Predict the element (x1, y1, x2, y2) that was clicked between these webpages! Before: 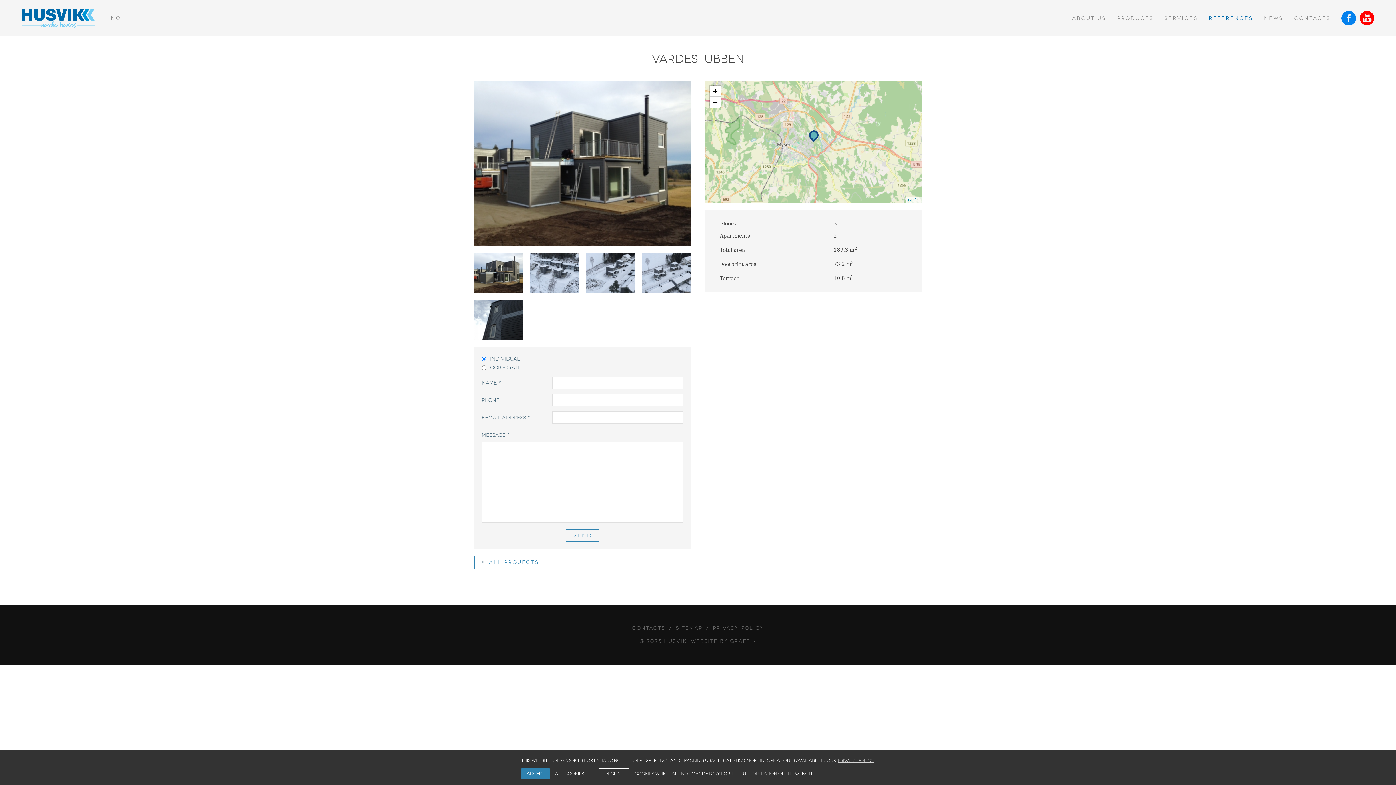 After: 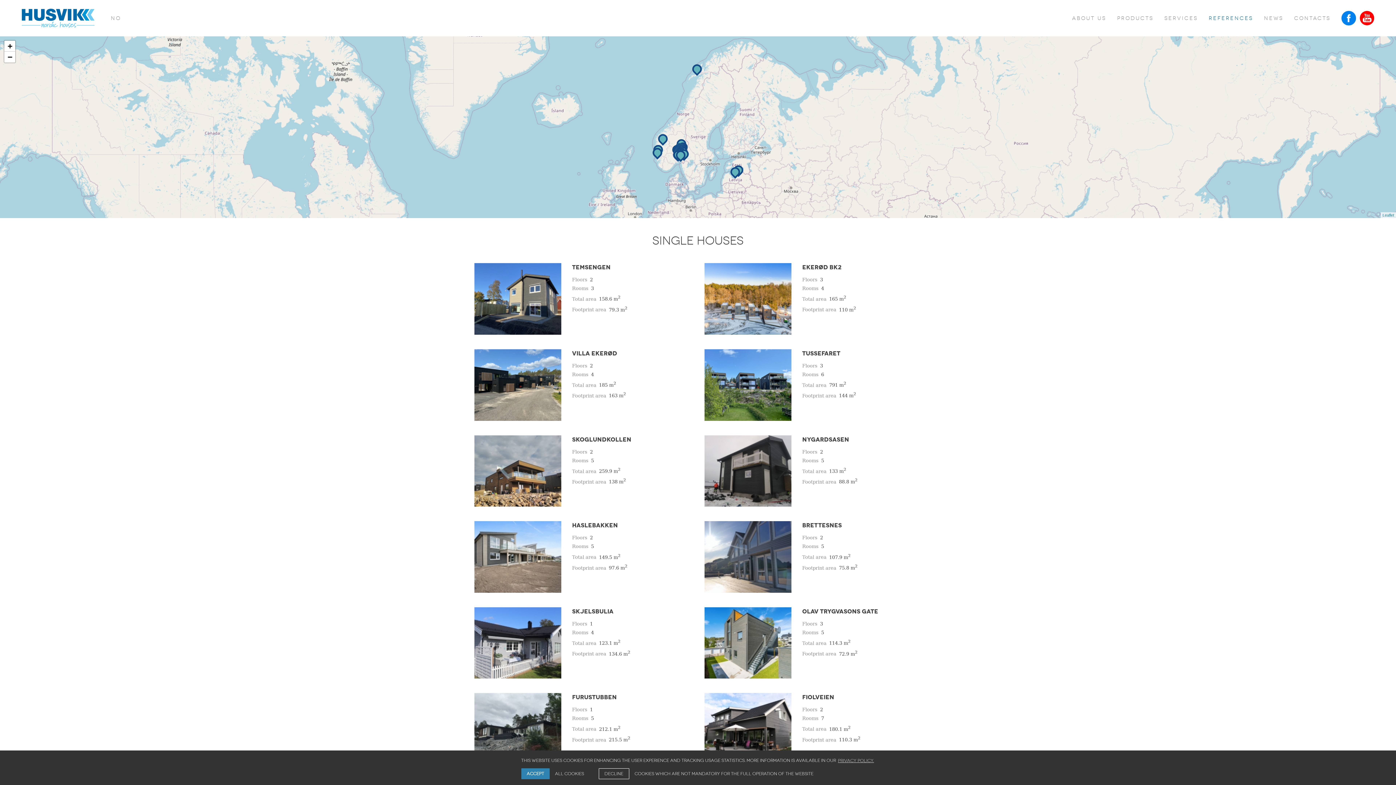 Action: bbox: (474, 556, 546, 569) label: All projects